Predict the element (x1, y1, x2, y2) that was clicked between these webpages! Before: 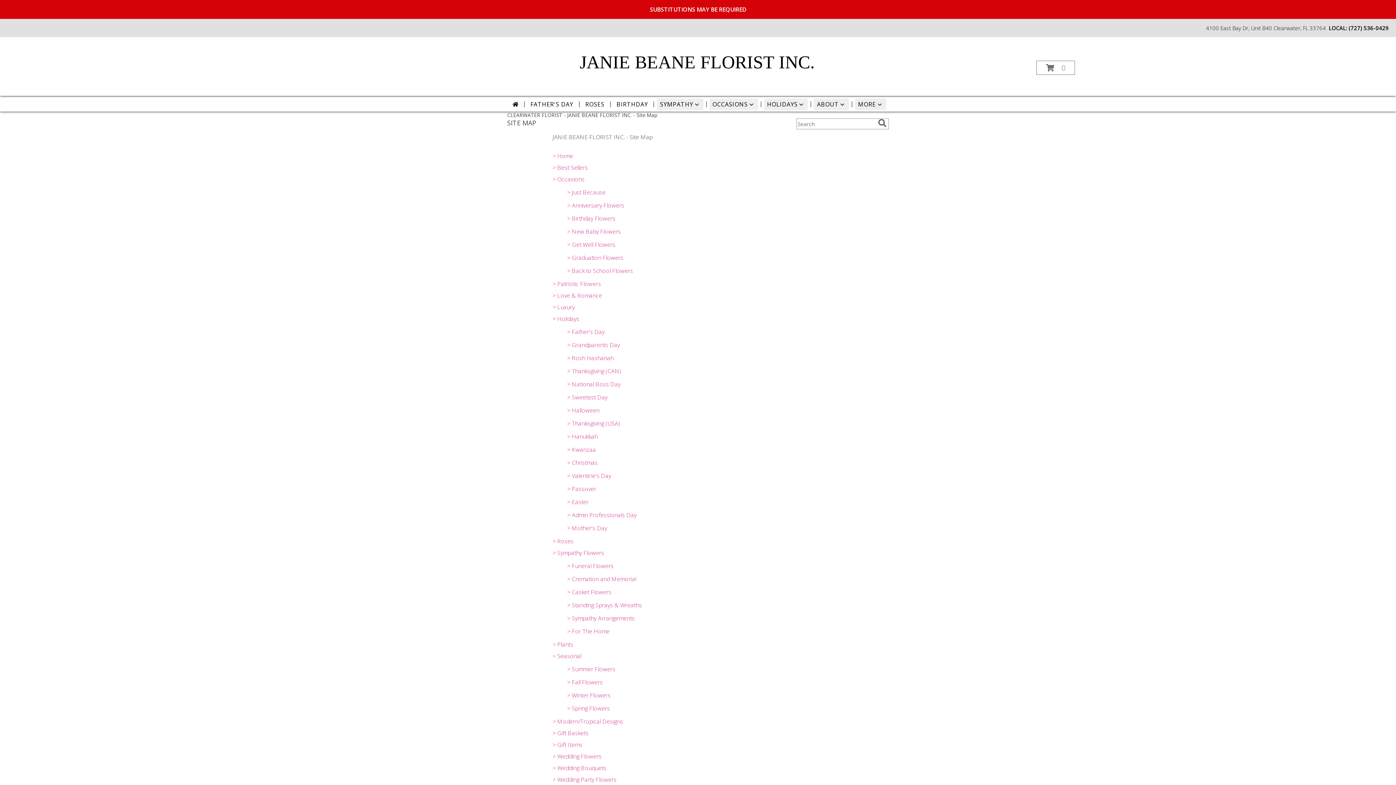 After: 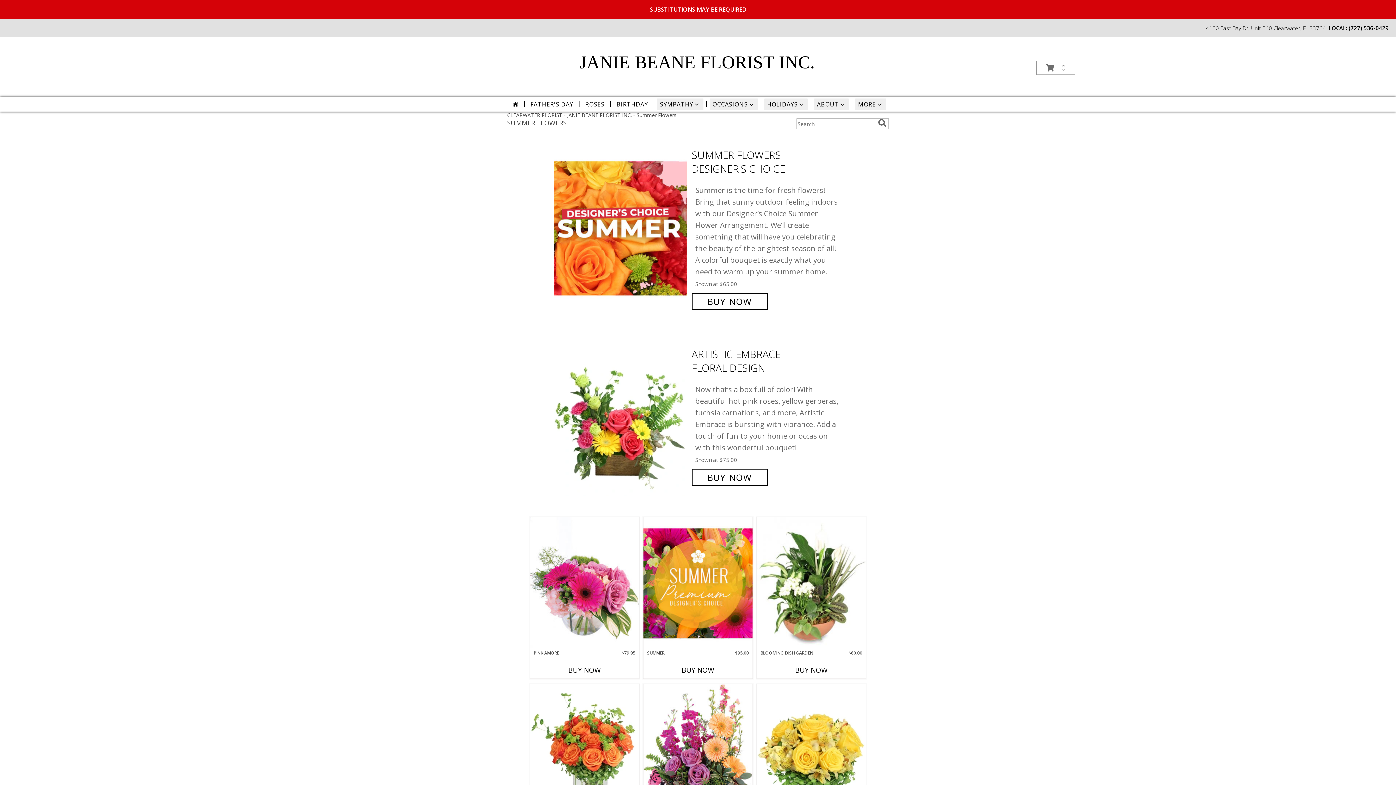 Action: bbox: (567, 665, 615, 673) label: > Summer Flowers